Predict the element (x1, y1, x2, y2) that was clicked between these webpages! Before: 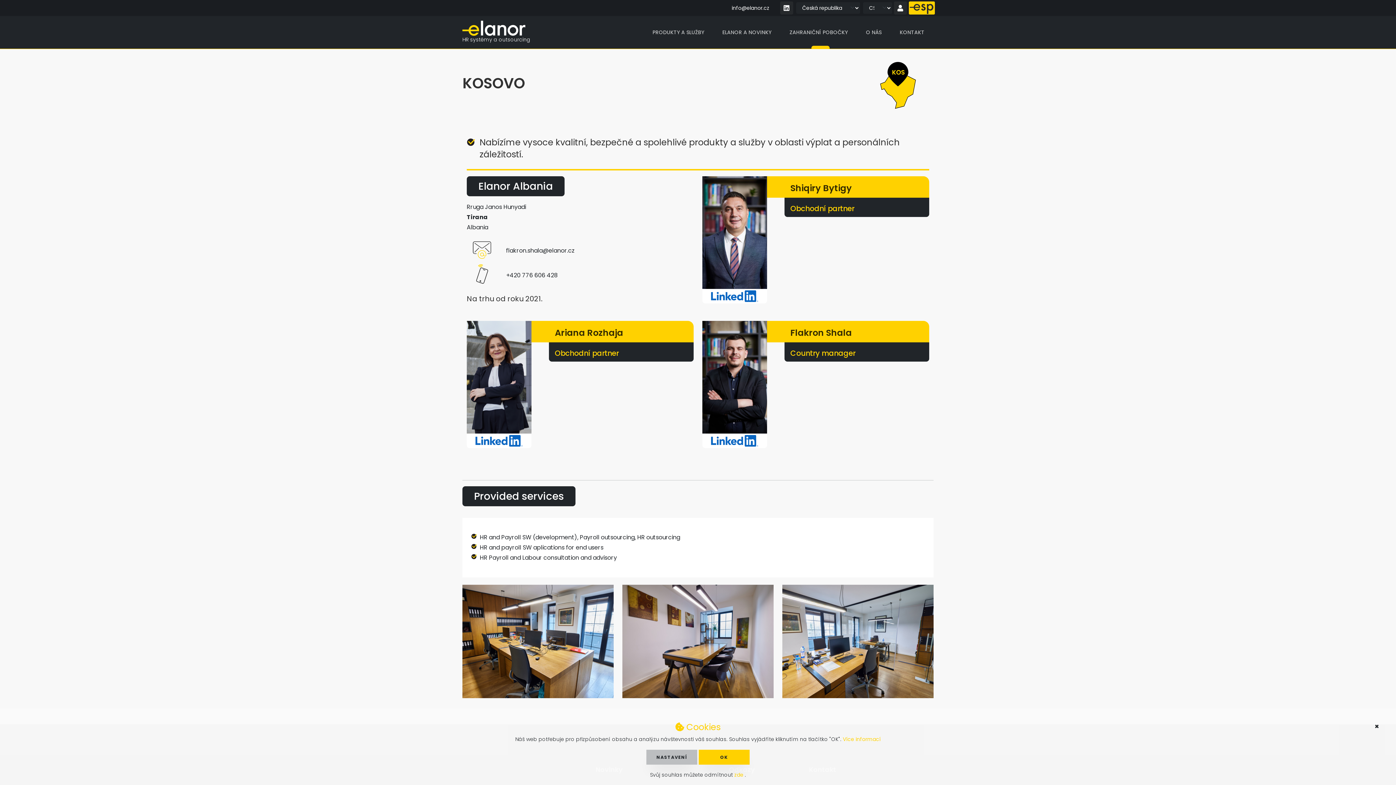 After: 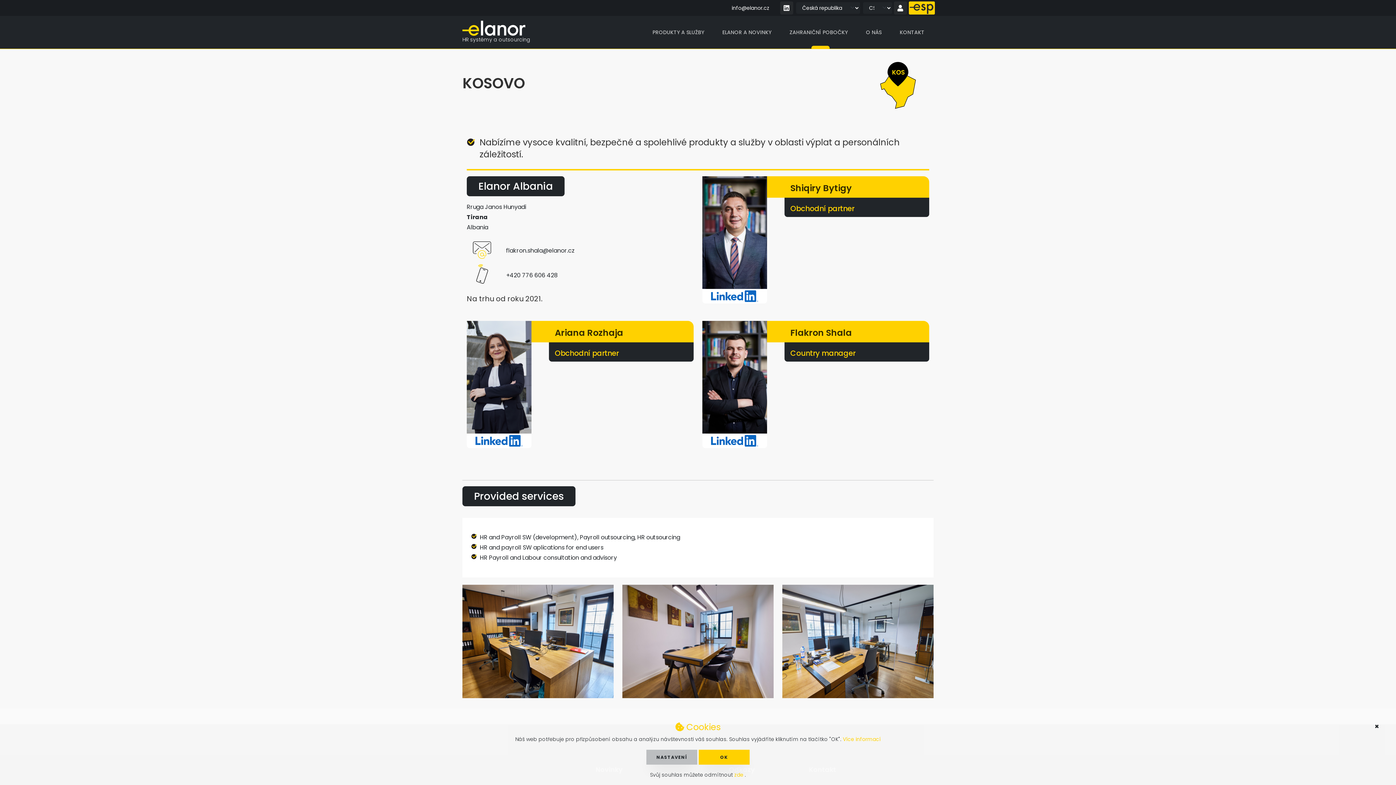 Action: bbox: (908, 1, 935, 14)